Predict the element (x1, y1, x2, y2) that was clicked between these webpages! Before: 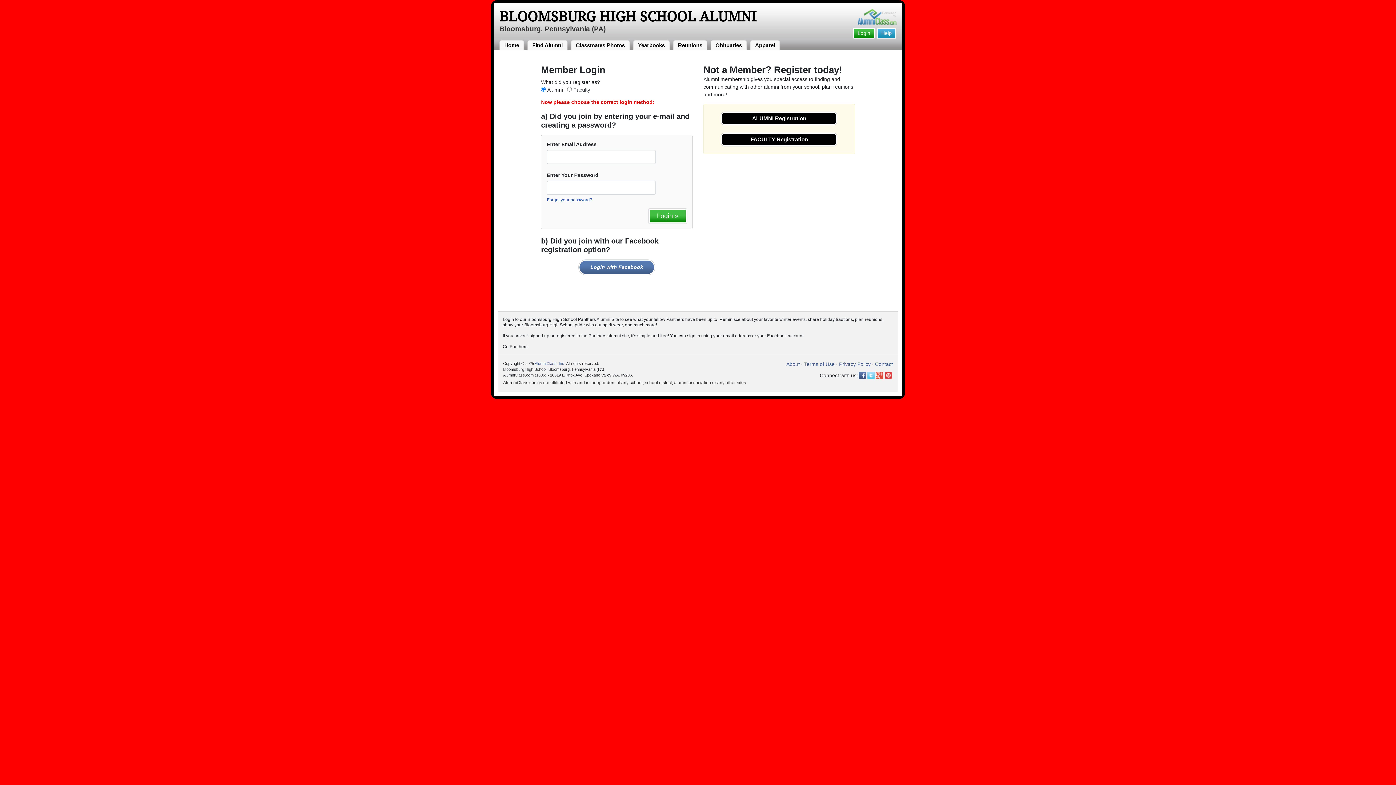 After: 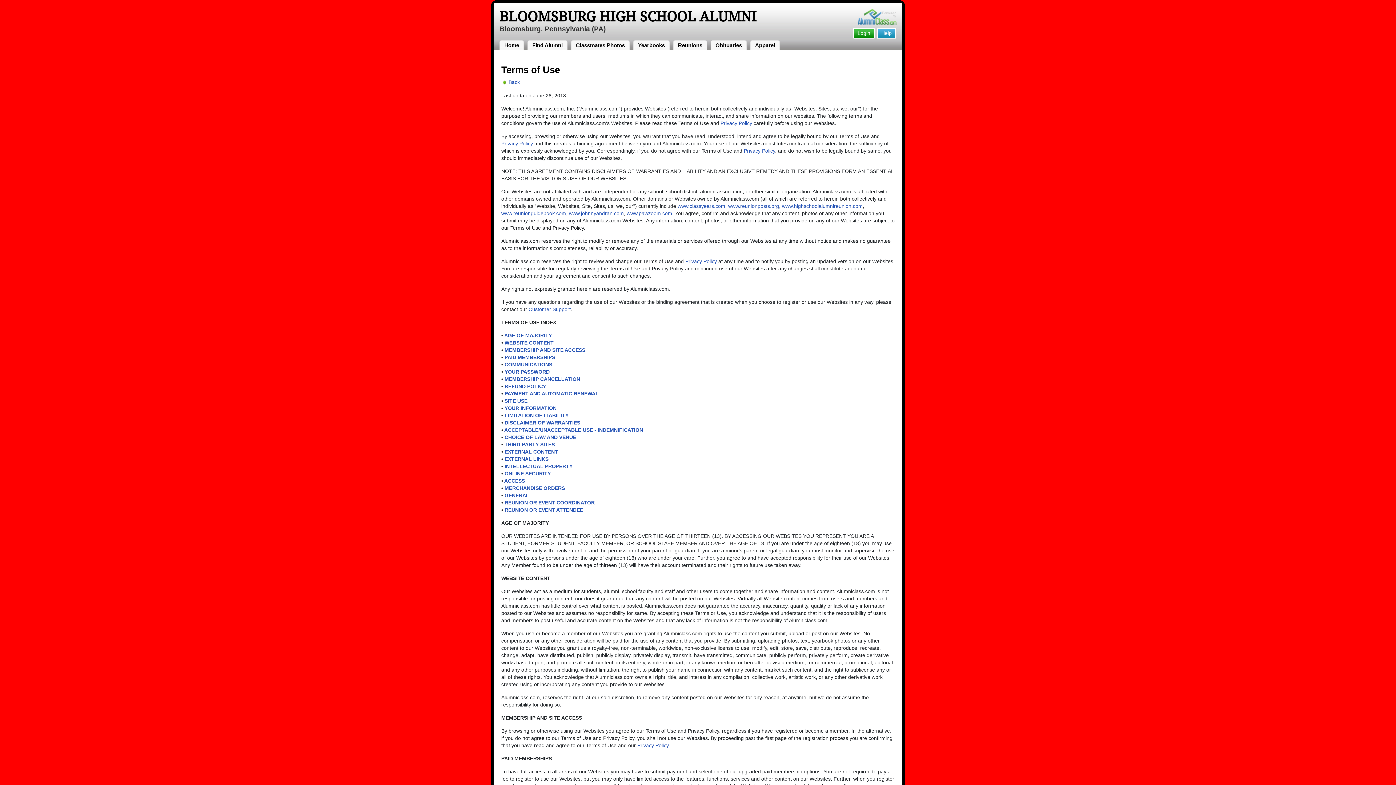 Action: label: Terms of Use bbox: (804, 361, 834, 367)